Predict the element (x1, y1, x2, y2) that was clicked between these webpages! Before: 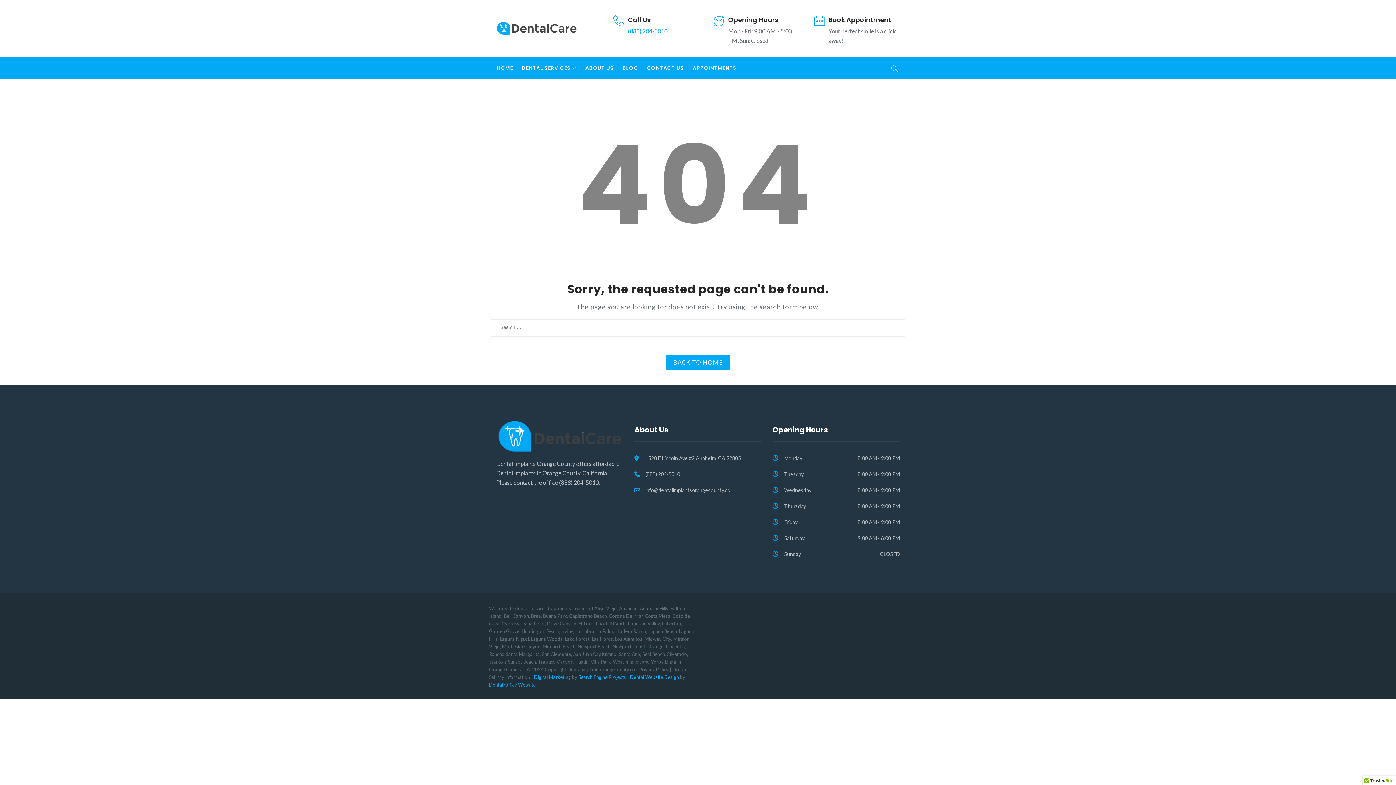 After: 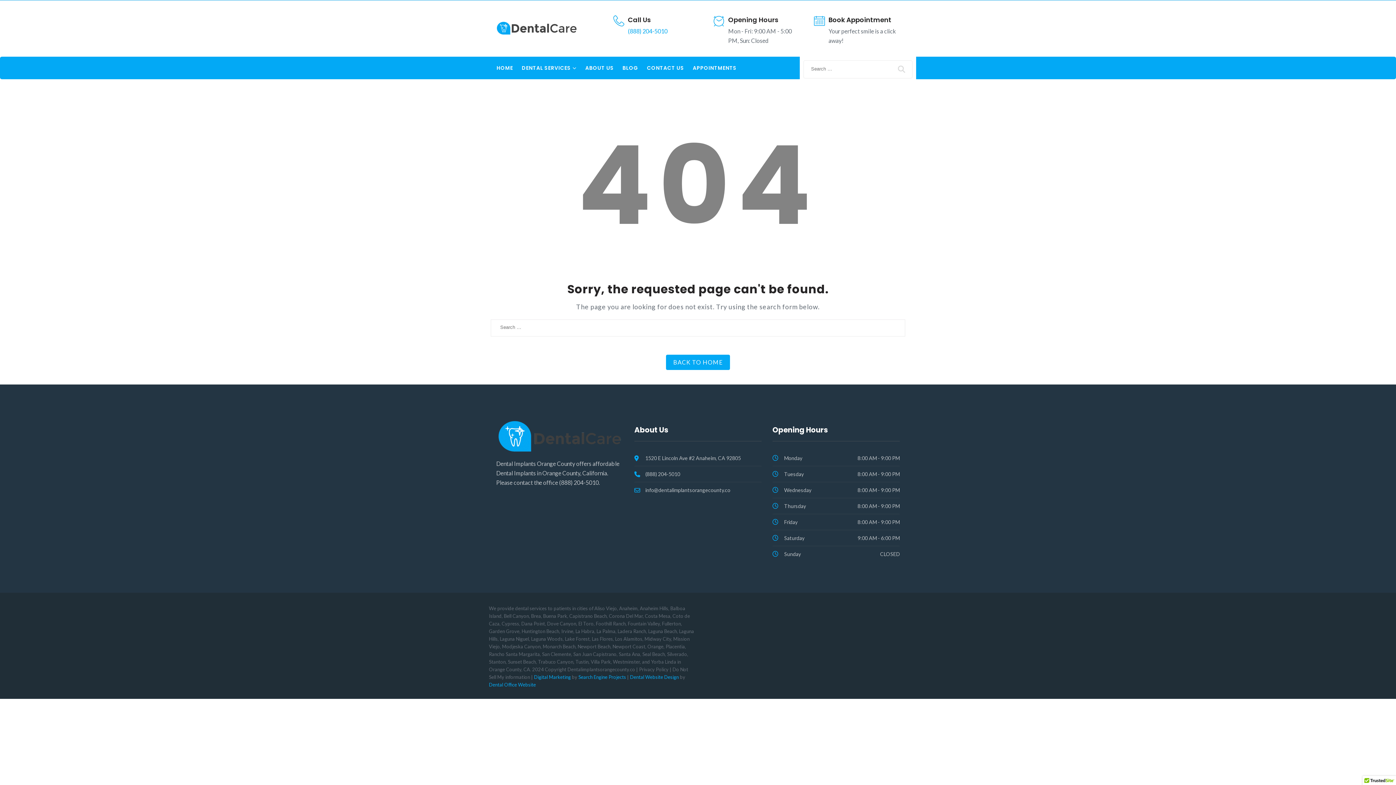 Action: bbox: (889, 62, 900, 76)